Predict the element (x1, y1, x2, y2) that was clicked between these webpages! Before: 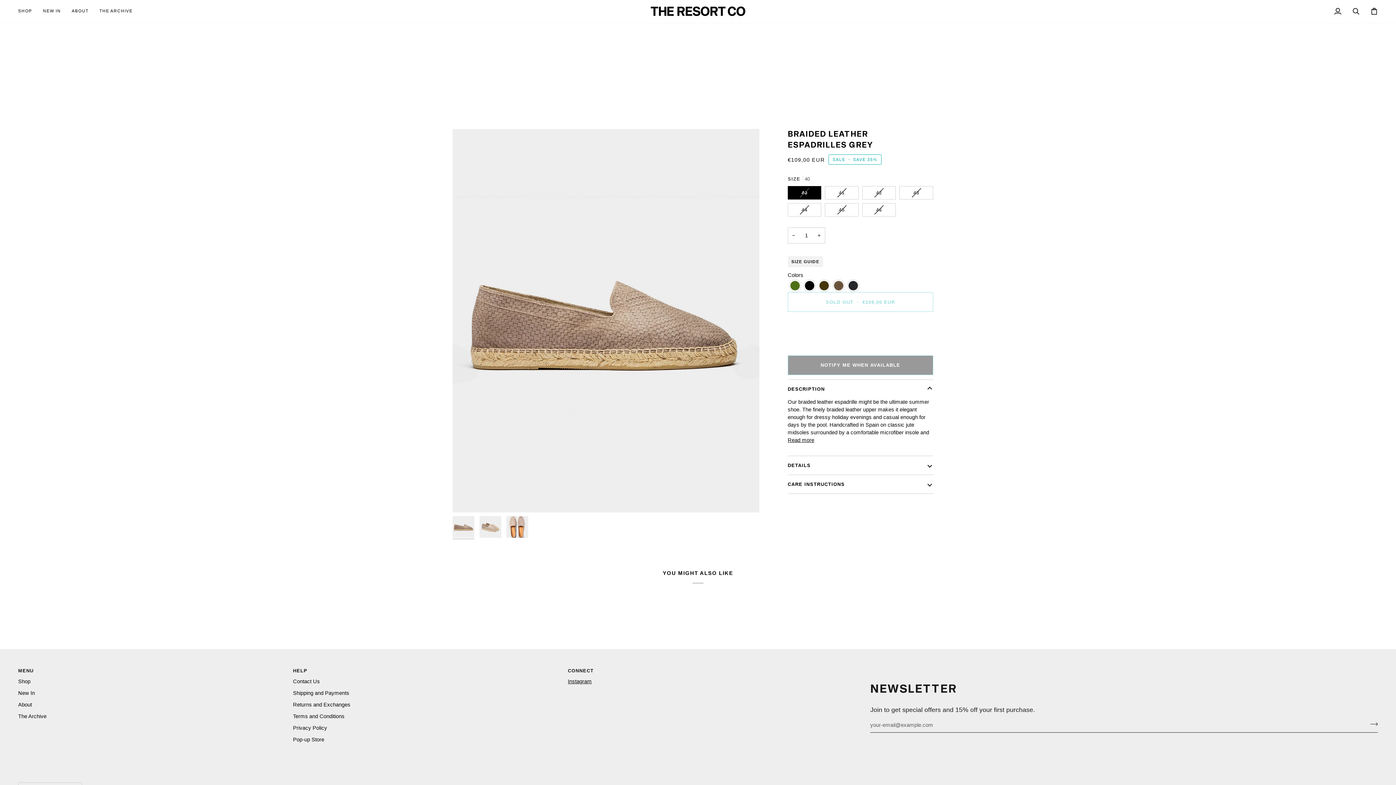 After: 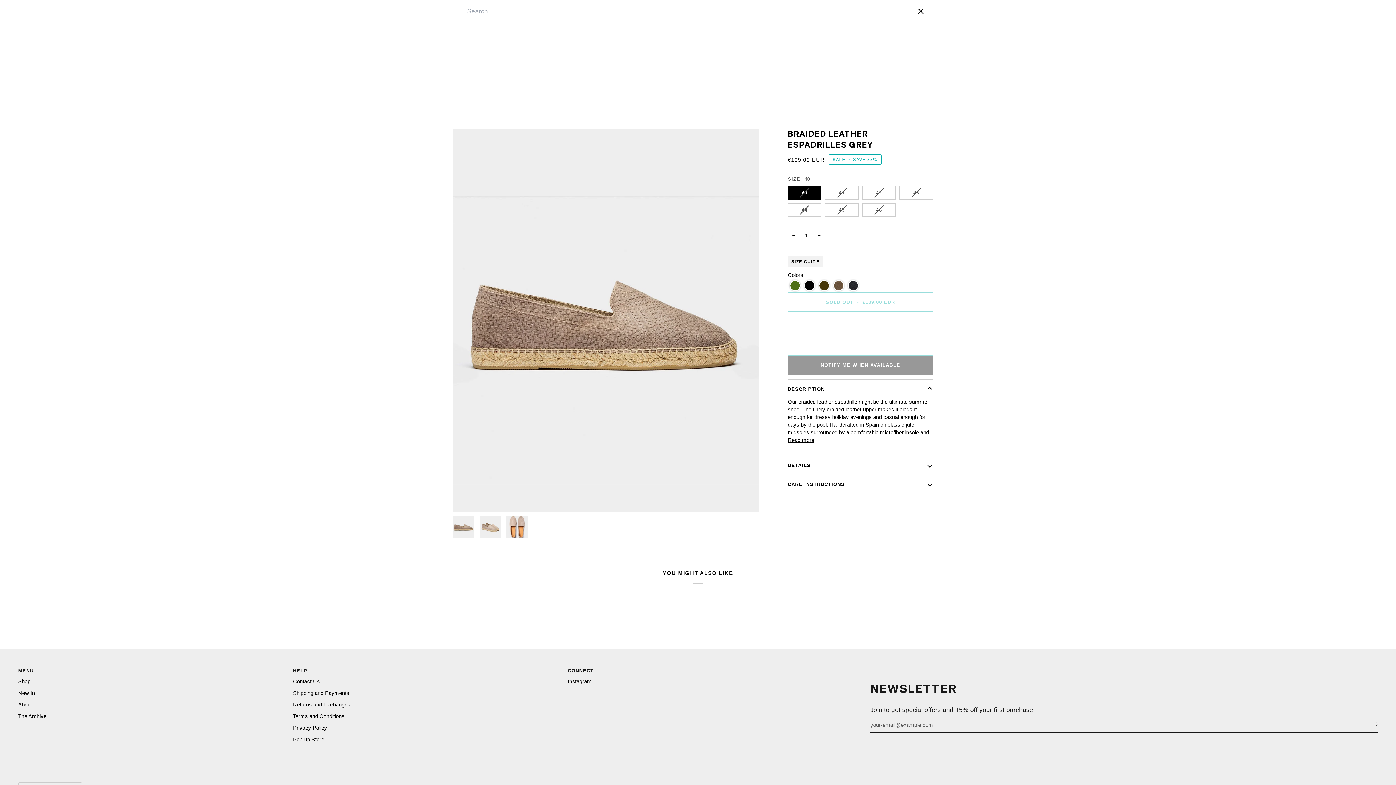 Action: bbox: (1347, 0, 1365, 22) label: Search